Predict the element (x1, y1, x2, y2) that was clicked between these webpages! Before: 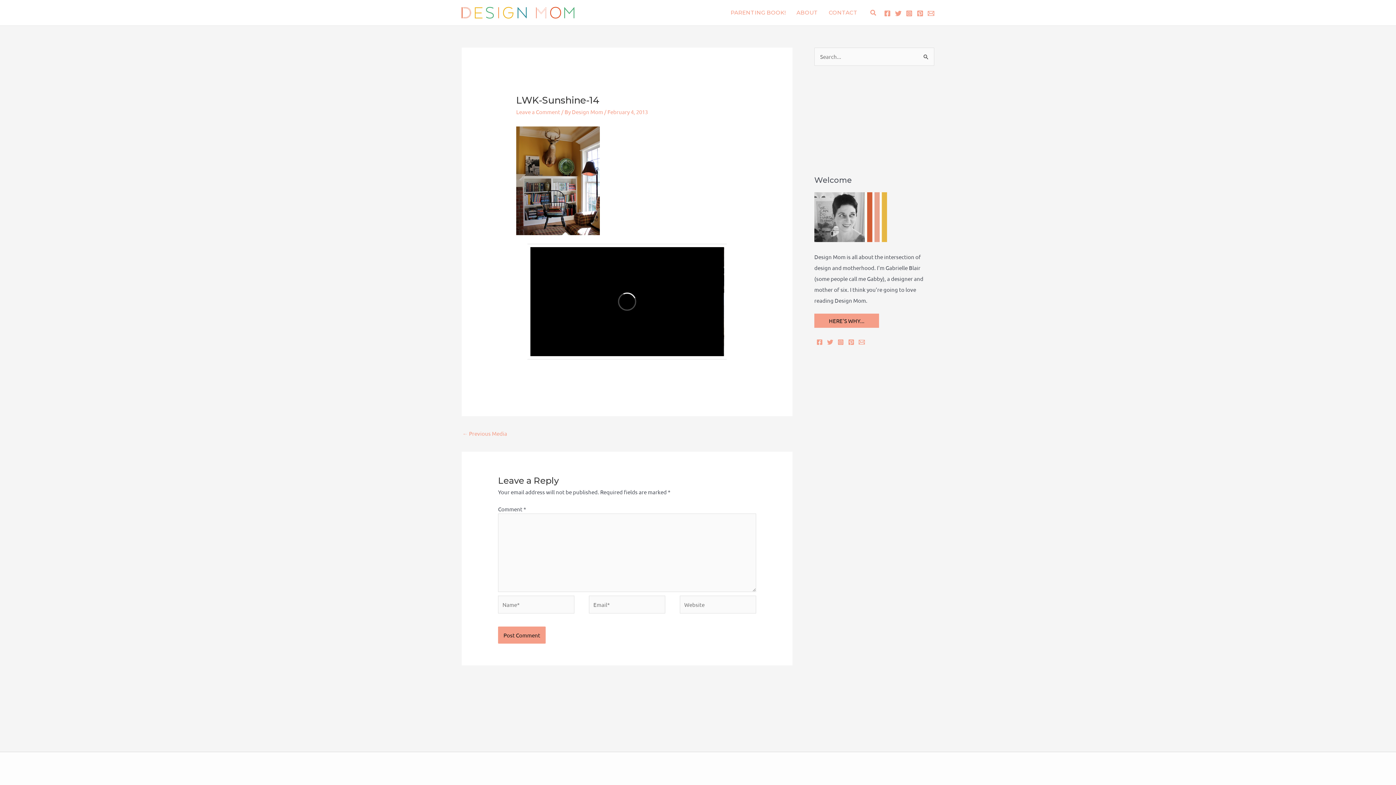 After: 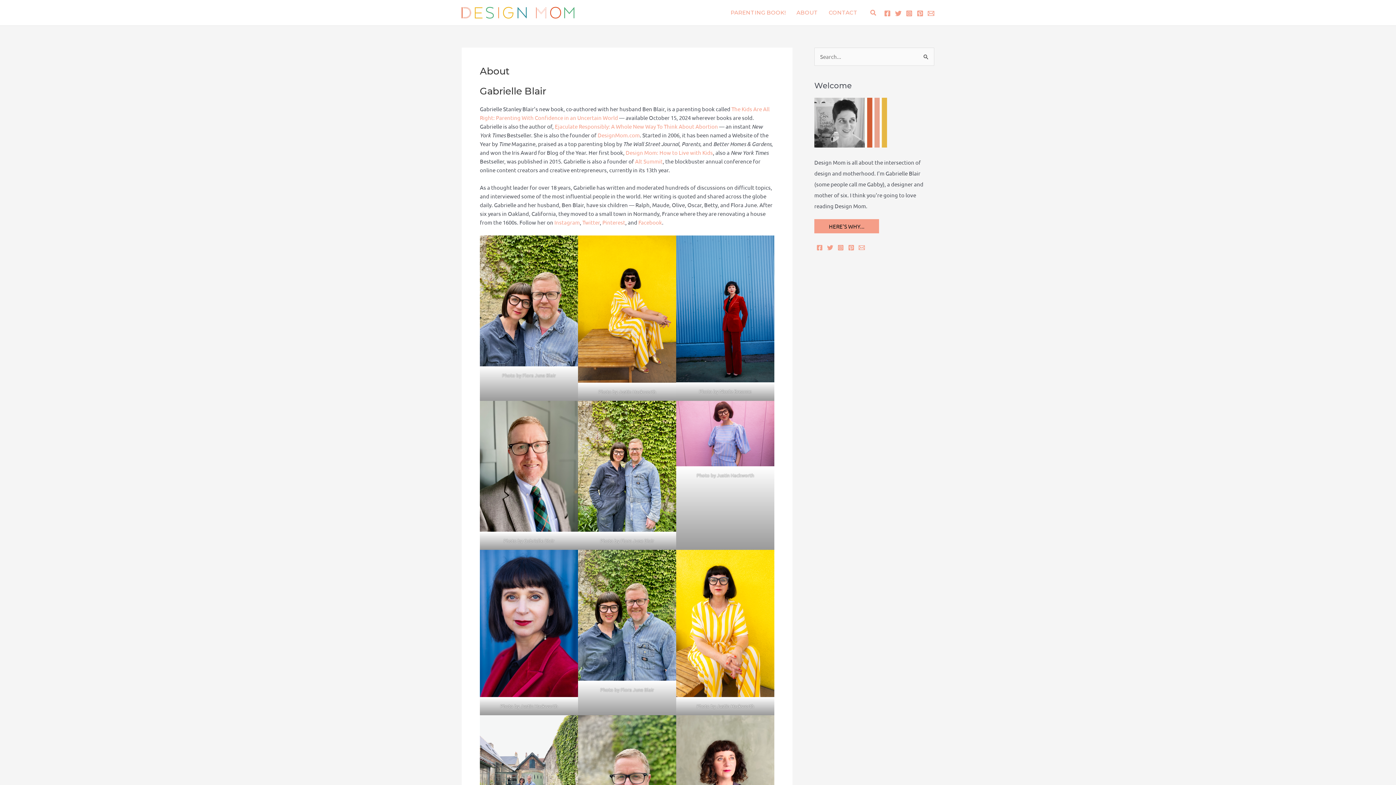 Action: bbox: (814, 313, 879, 328) label: HERE'S WHY...